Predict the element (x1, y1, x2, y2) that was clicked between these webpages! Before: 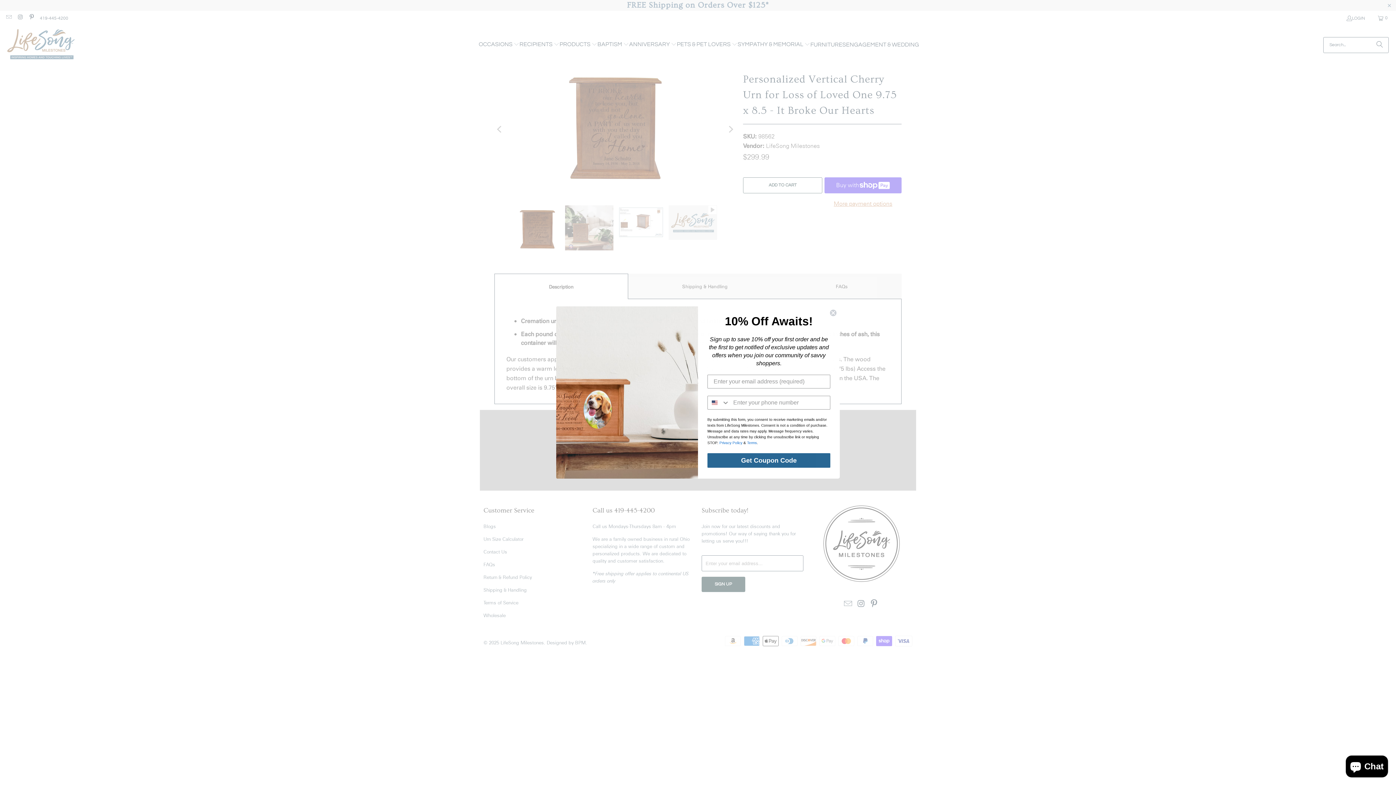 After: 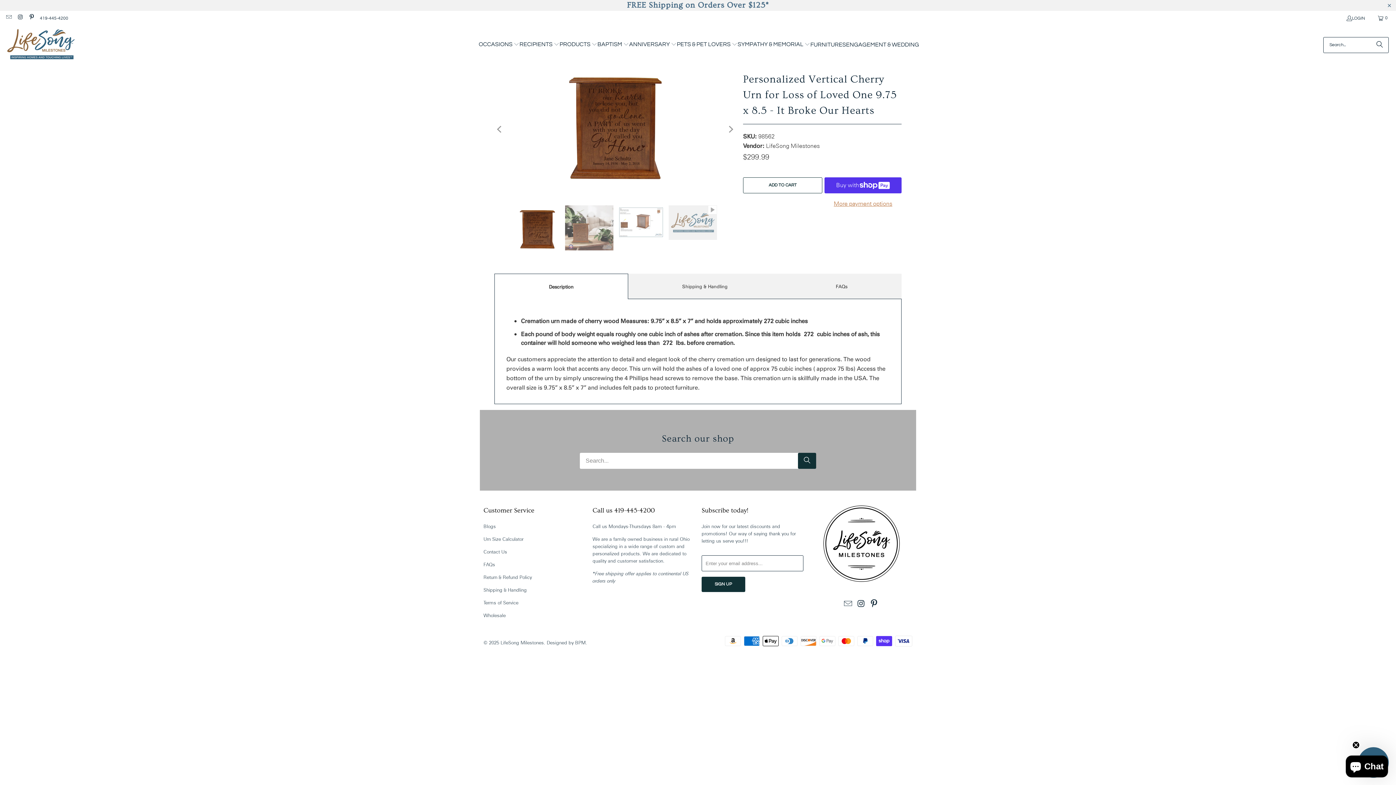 Action: bbox: (829, 309, 837, 316) label: Close dialog